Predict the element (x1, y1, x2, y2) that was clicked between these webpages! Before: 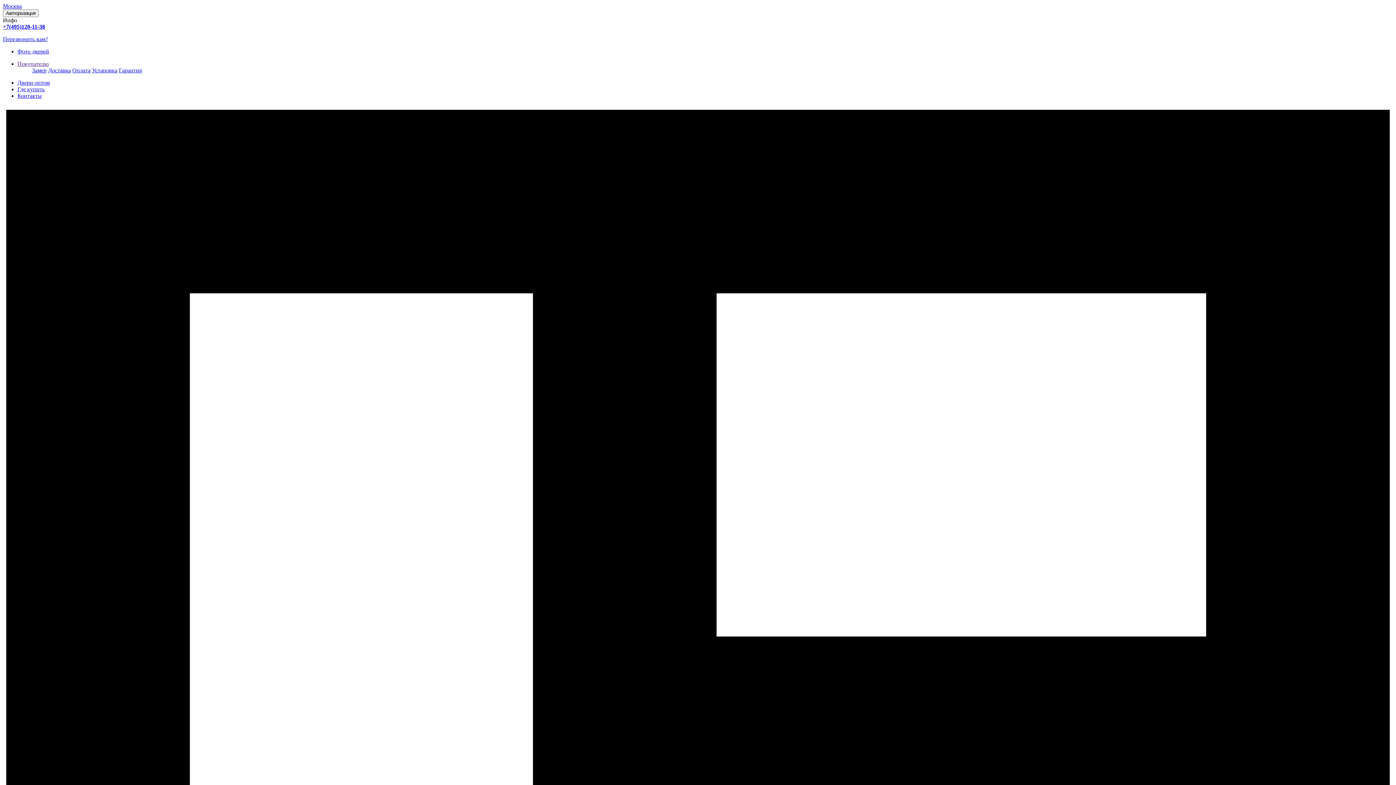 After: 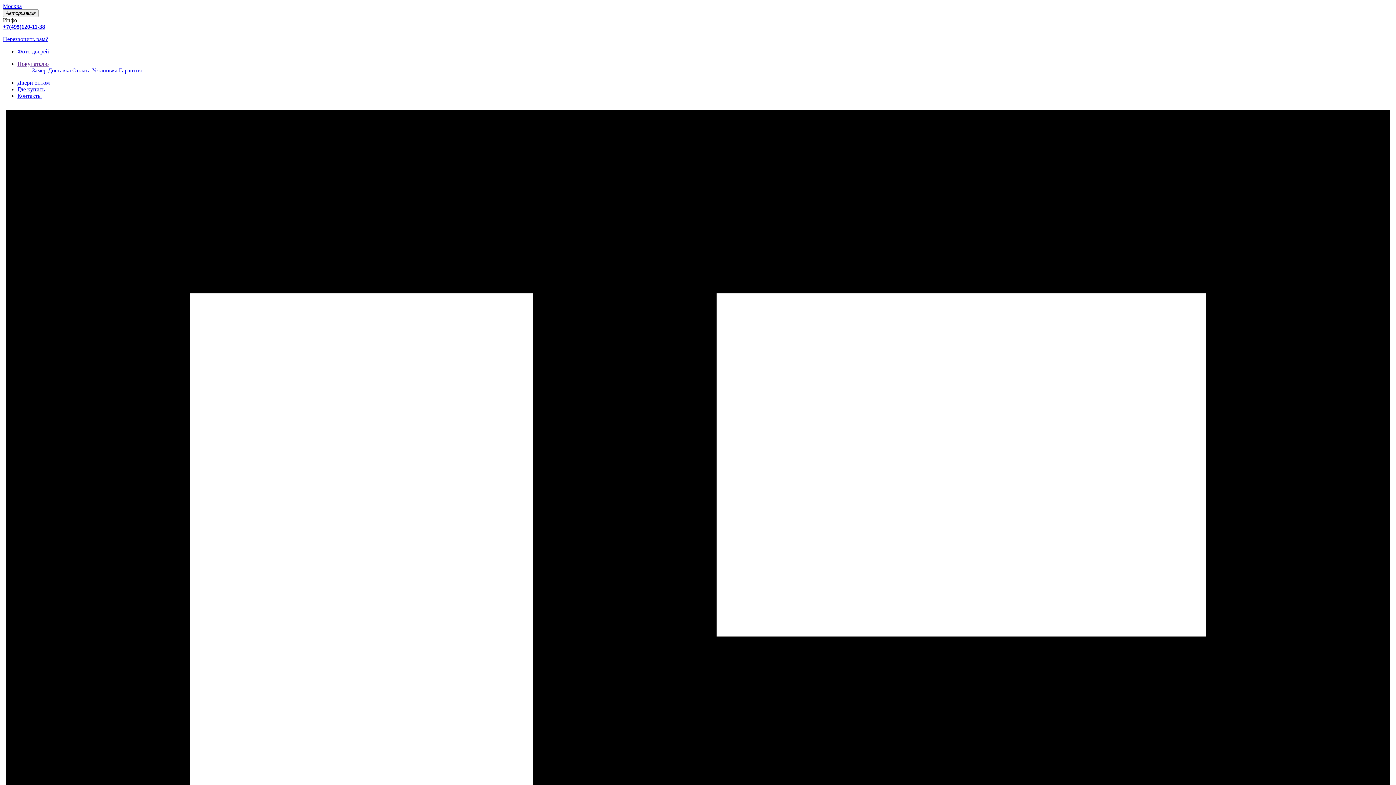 Action: bbox: (92, 67, 117, 73) label: Установка